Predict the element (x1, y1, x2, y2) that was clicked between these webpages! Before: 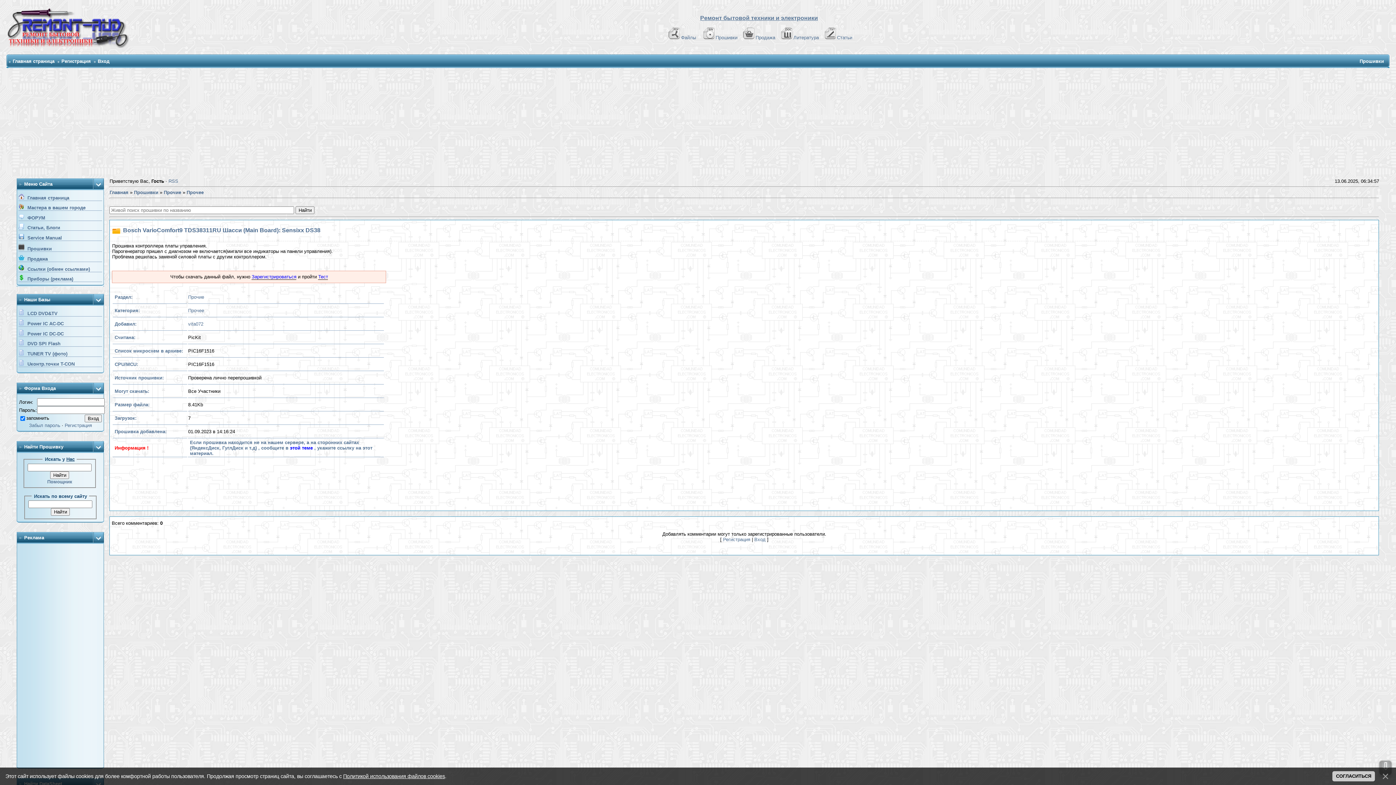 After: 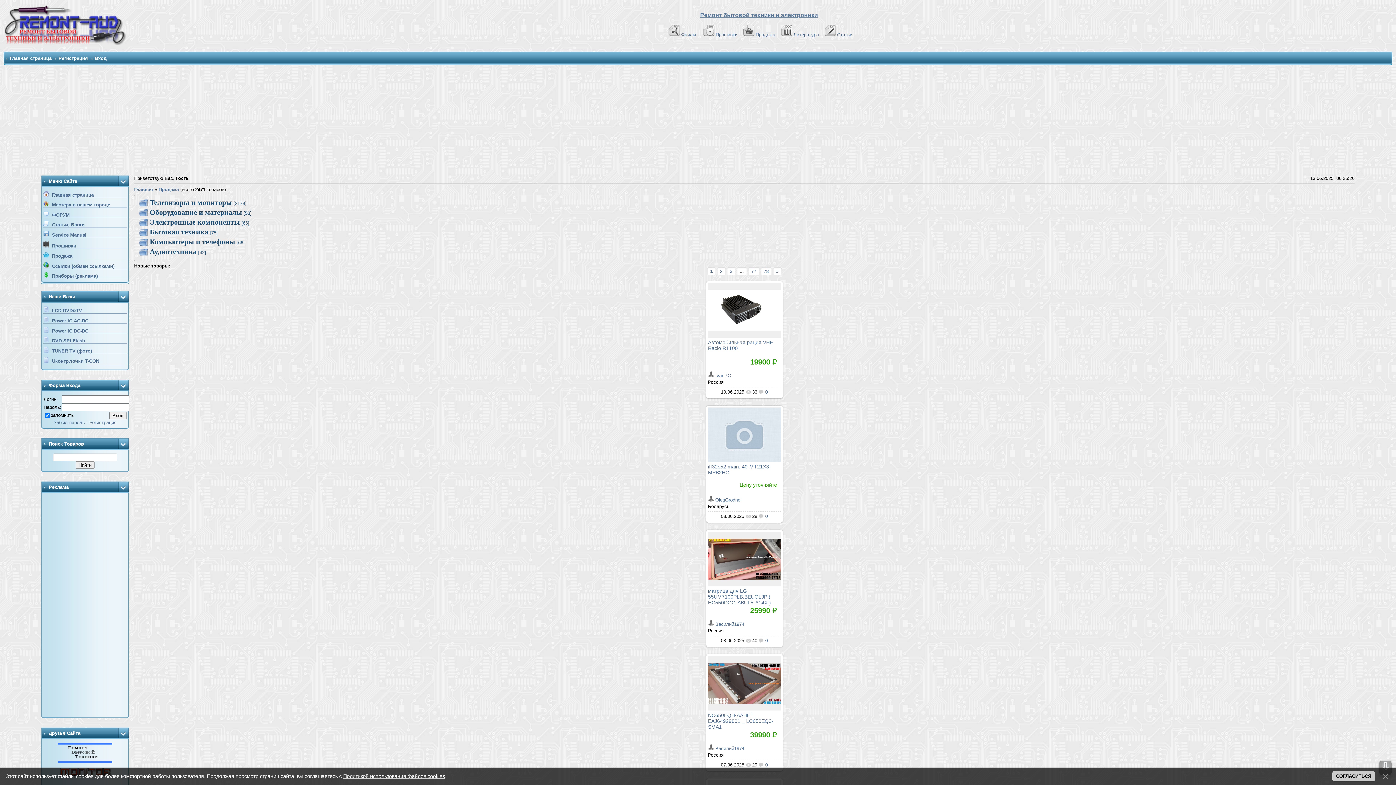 Action: label: Продажа bbox: (742, 34, 775, 40)